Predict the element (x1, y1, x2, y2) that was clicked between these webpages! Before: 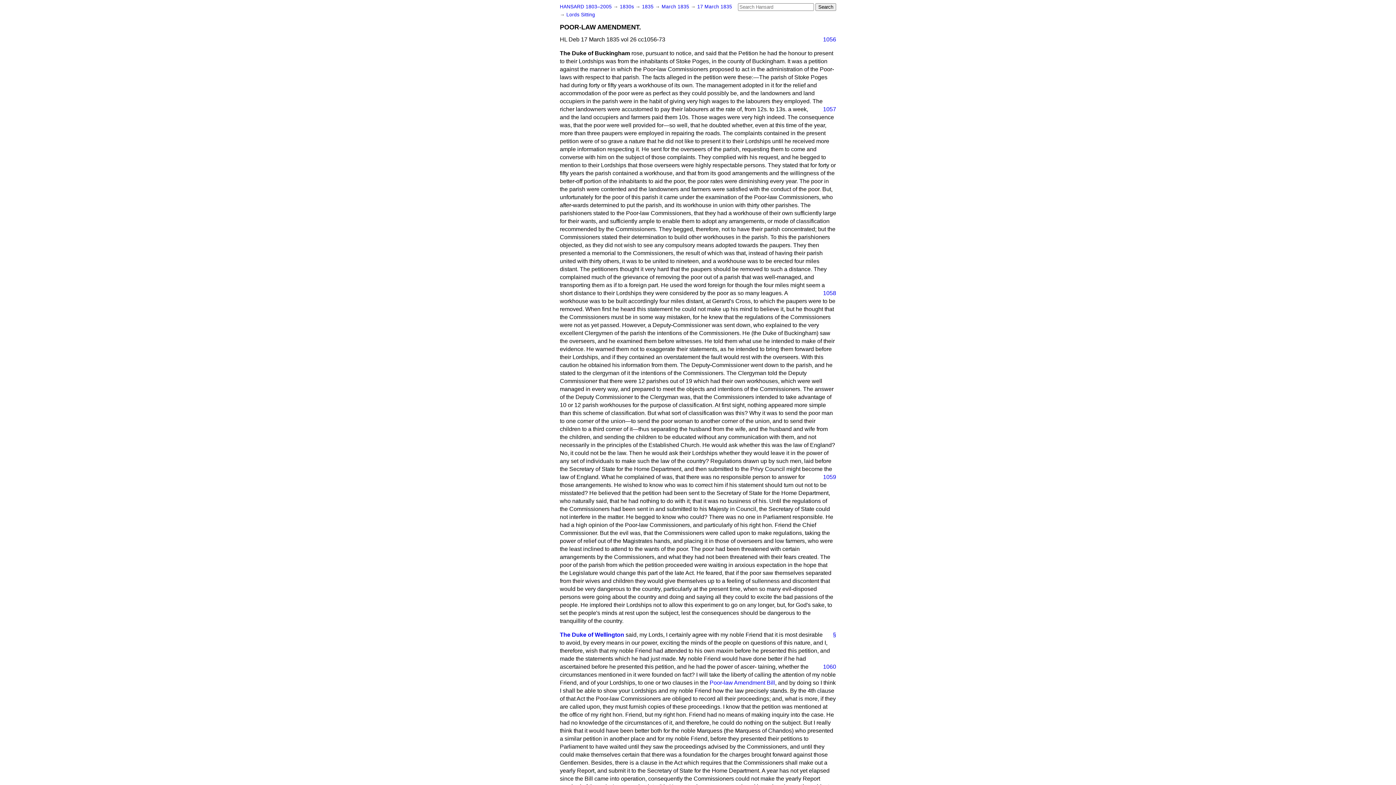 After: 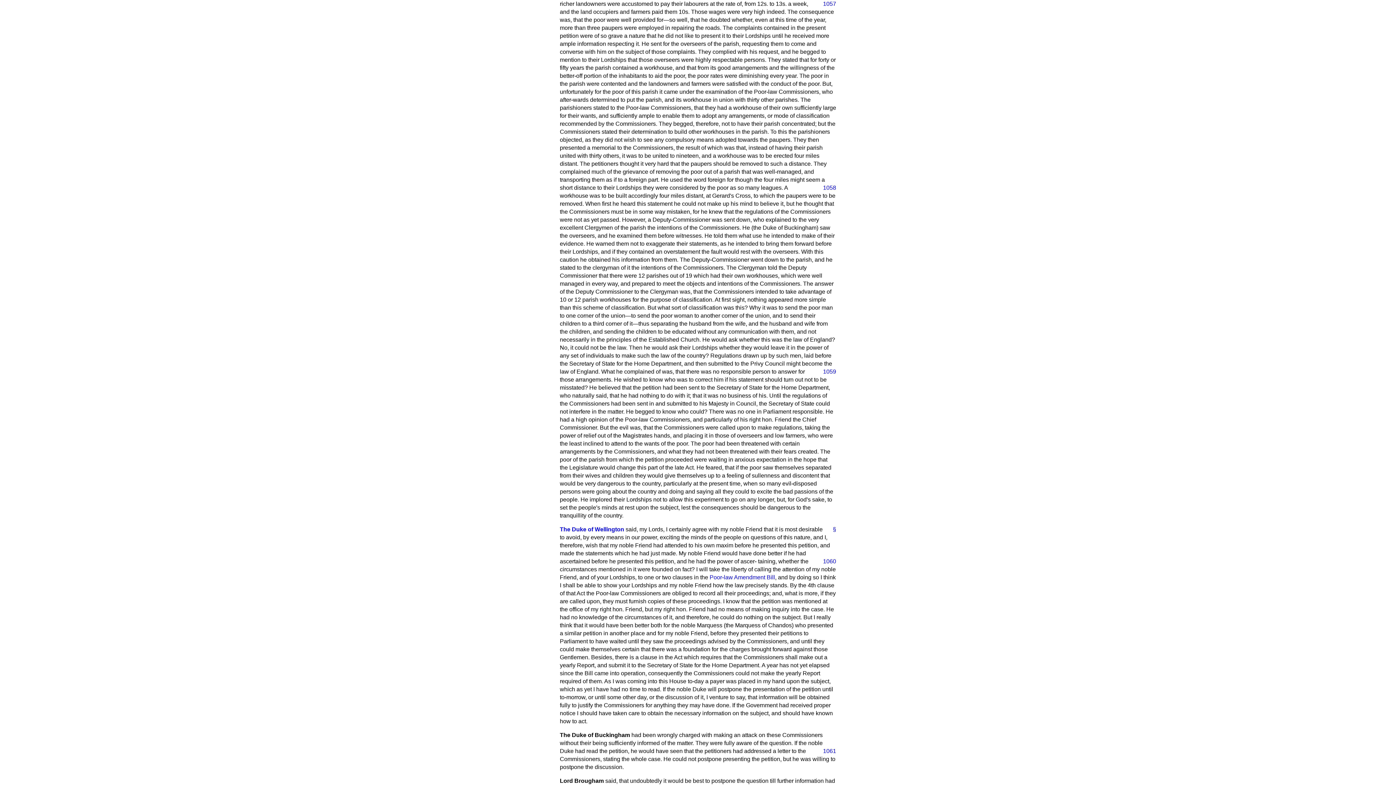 Action: label: 1057 bbox: (817, 105, 836, 113)